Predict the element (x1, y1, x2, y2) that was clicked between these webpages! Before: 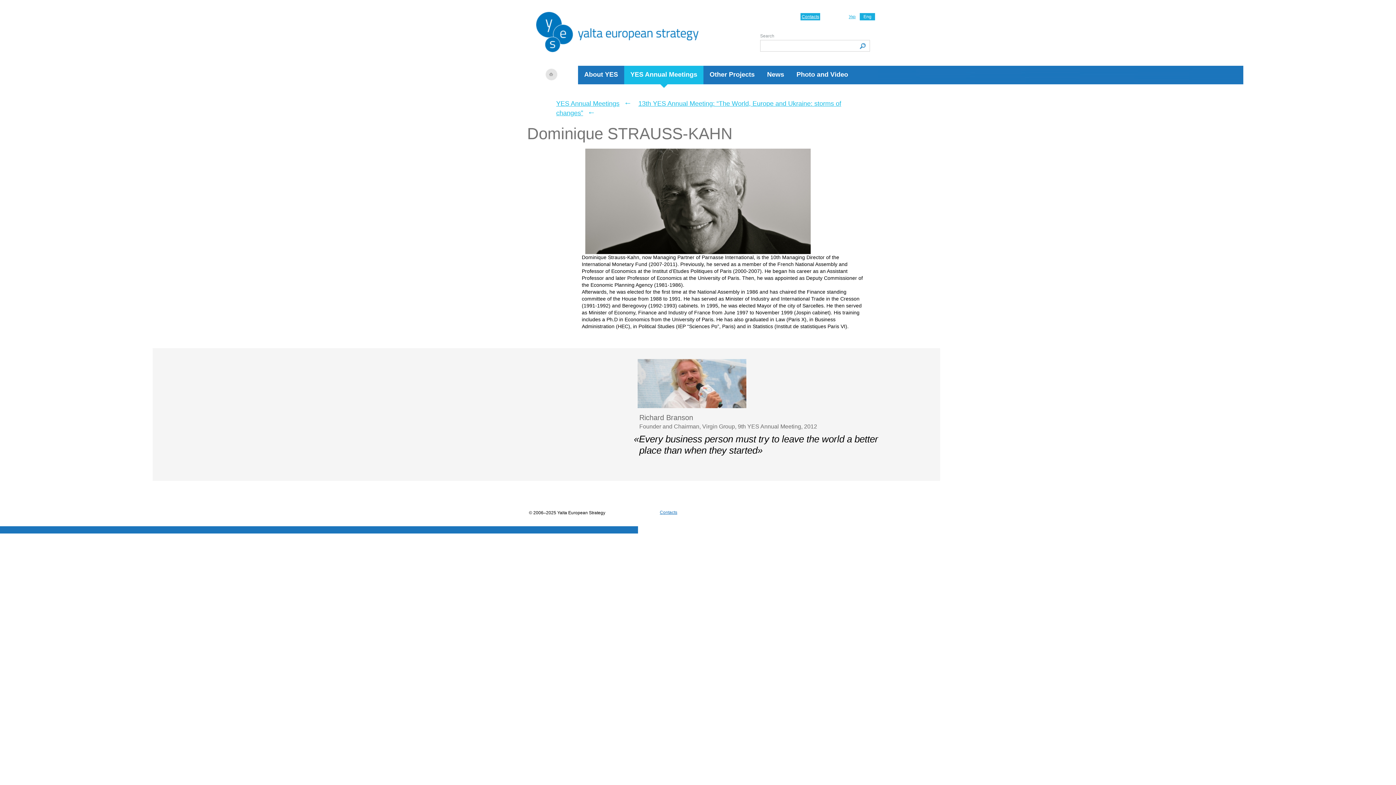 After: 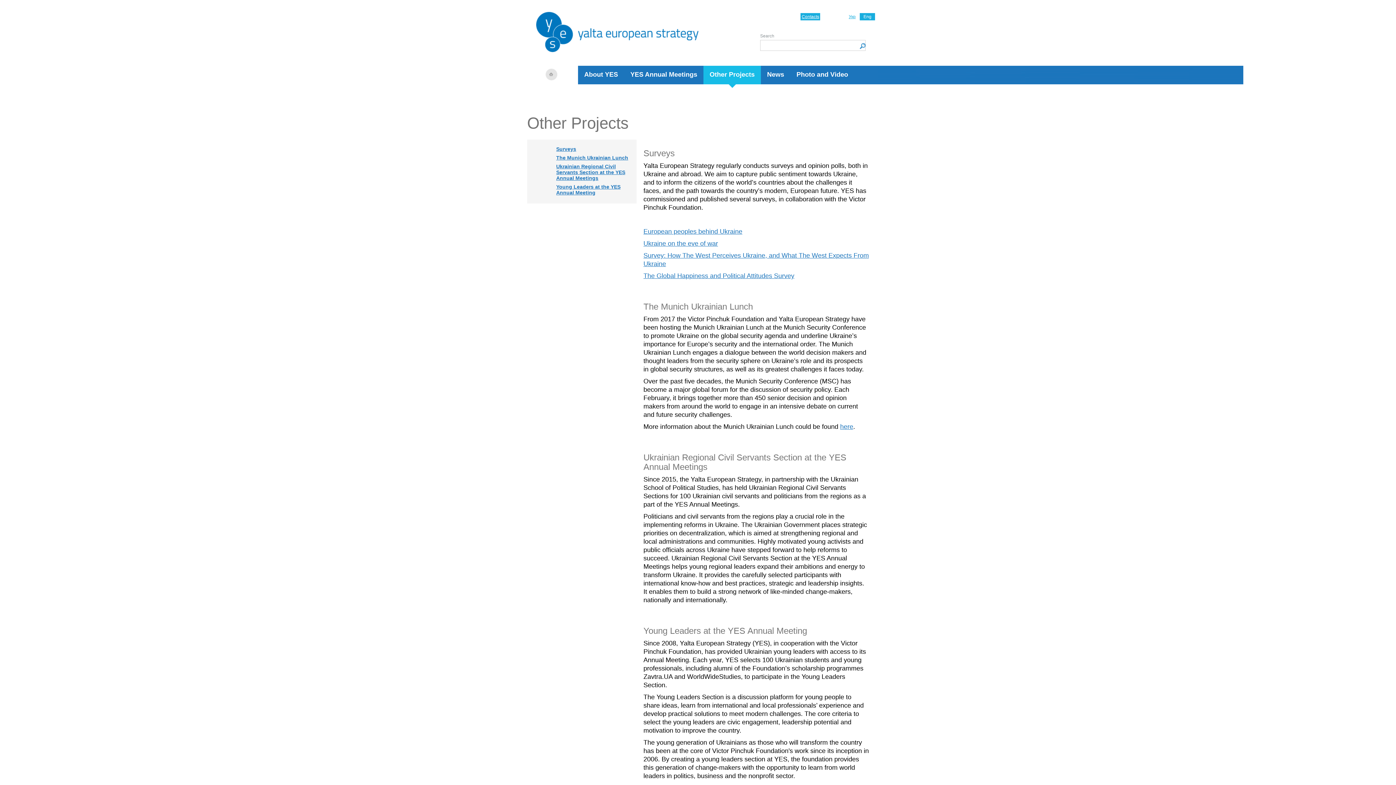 Action: bbox: (709, 70, 754, 78) label: Other Projects